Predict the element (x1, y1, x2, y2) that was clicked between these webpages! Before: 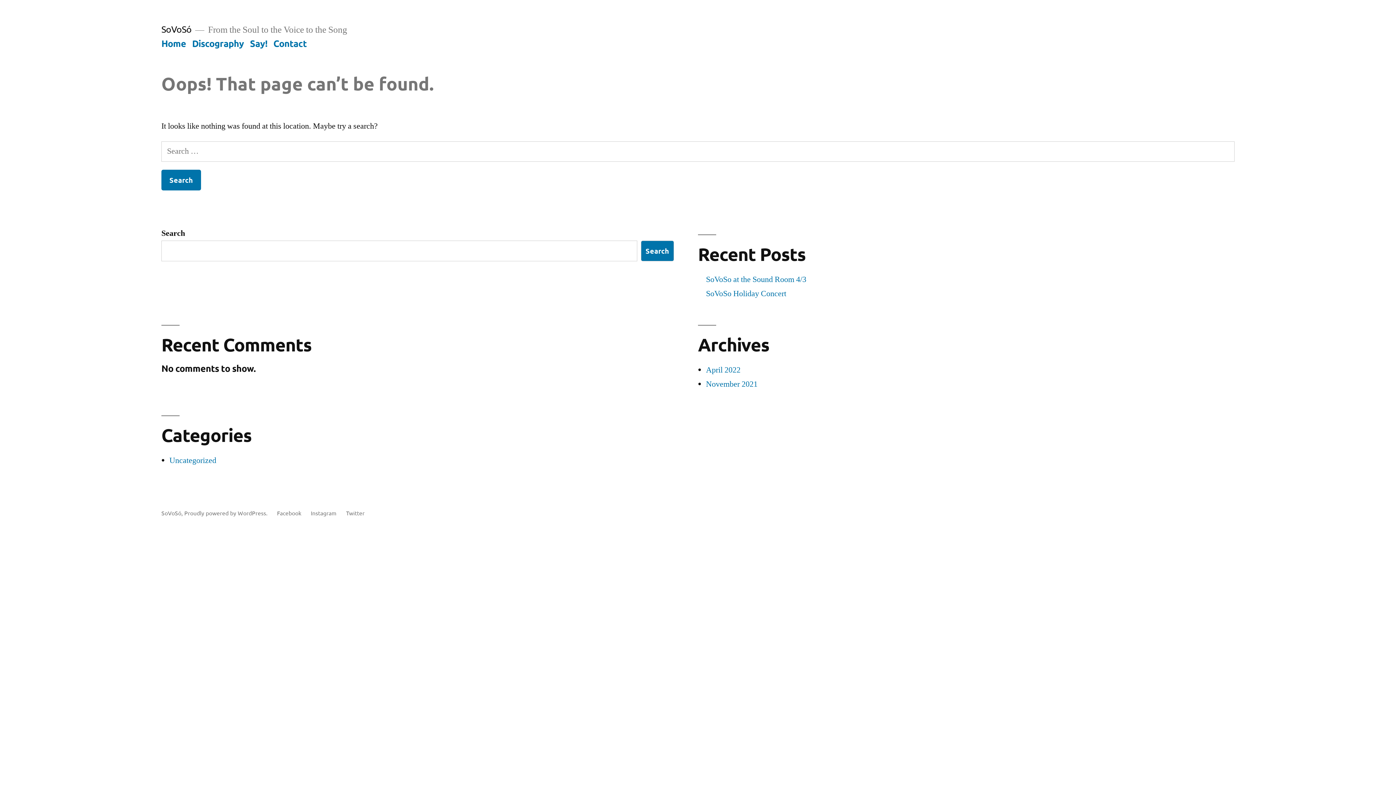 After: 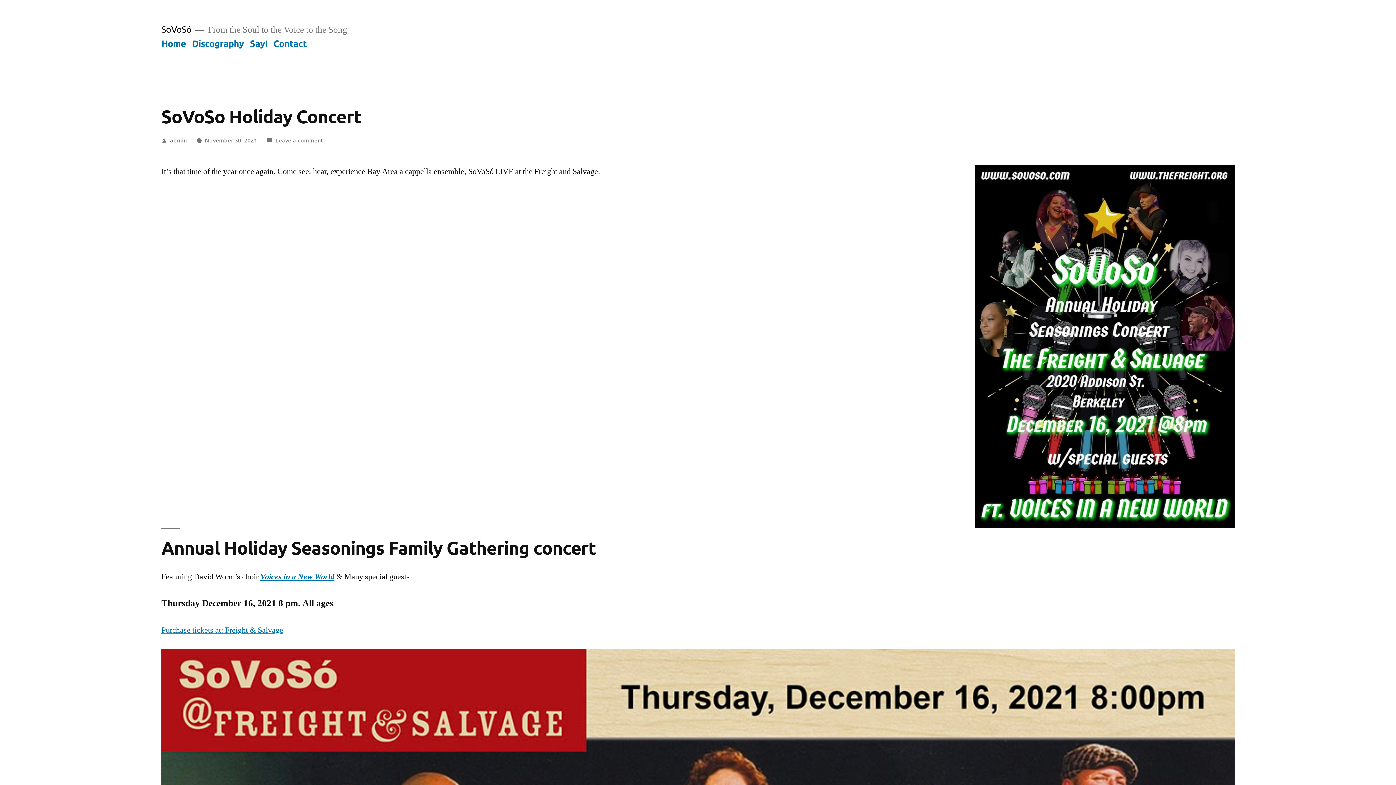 Action: label: SoVoSo Holiday Concert bbox: (706, 288, 786, 298)